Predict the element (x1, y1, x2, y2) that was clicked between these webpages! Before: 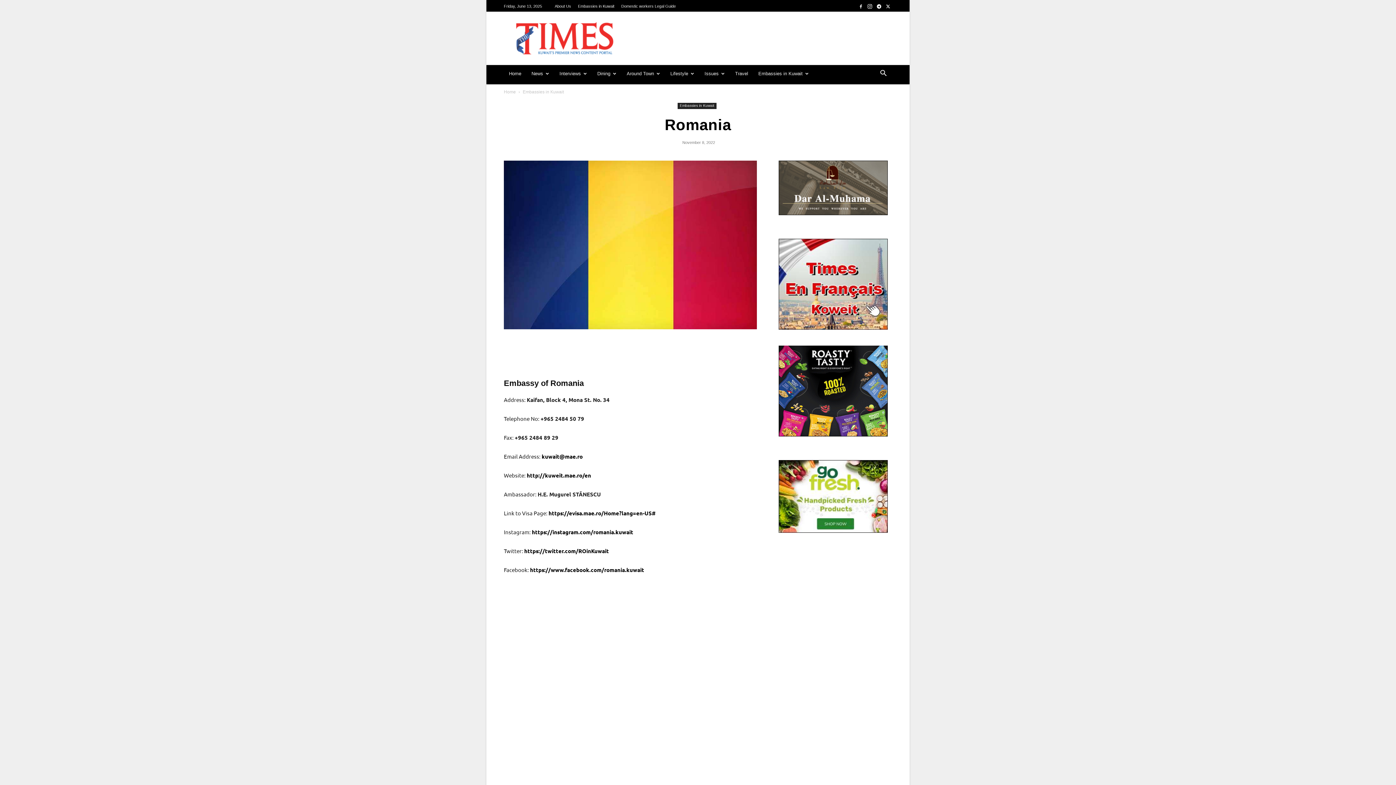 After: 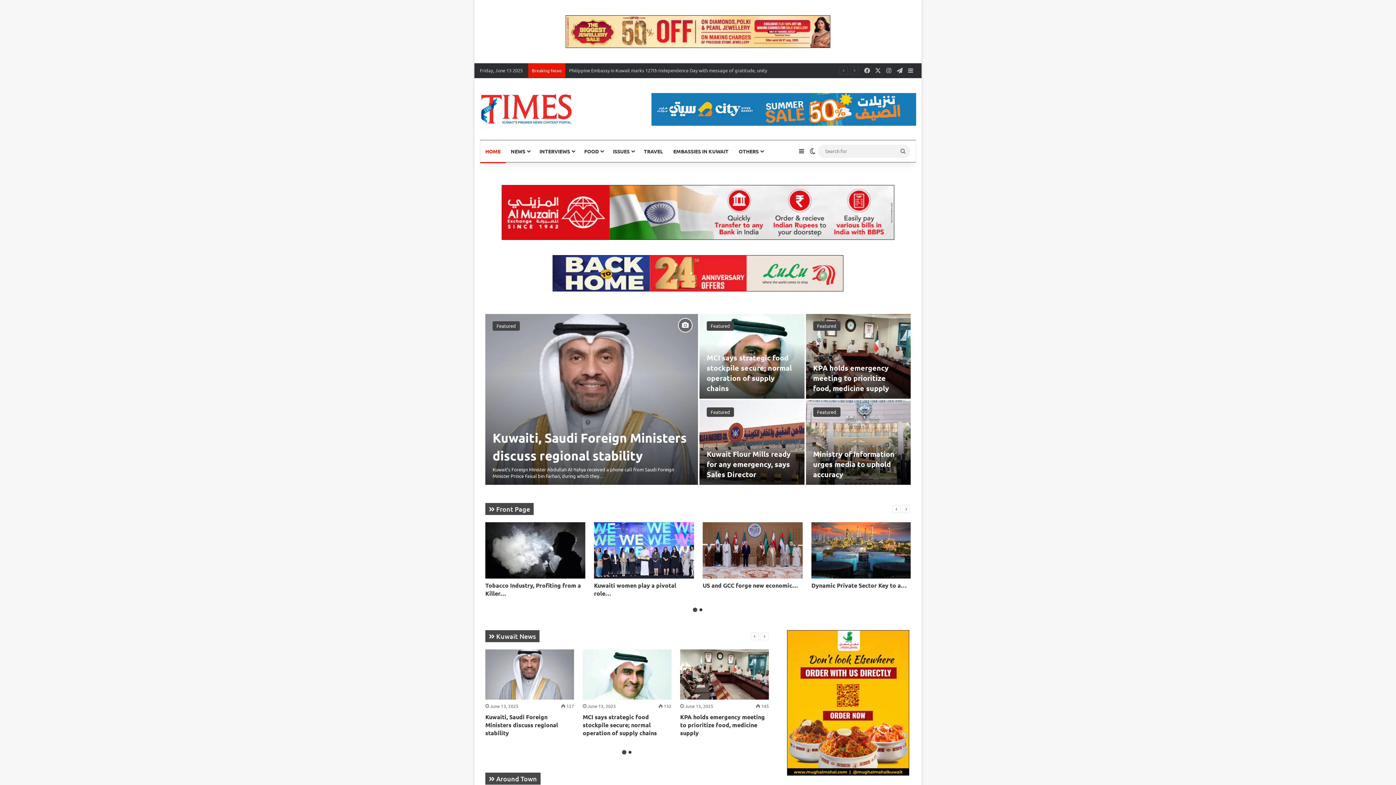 Action: label: Home bbox: (504, 65, 526, 82)